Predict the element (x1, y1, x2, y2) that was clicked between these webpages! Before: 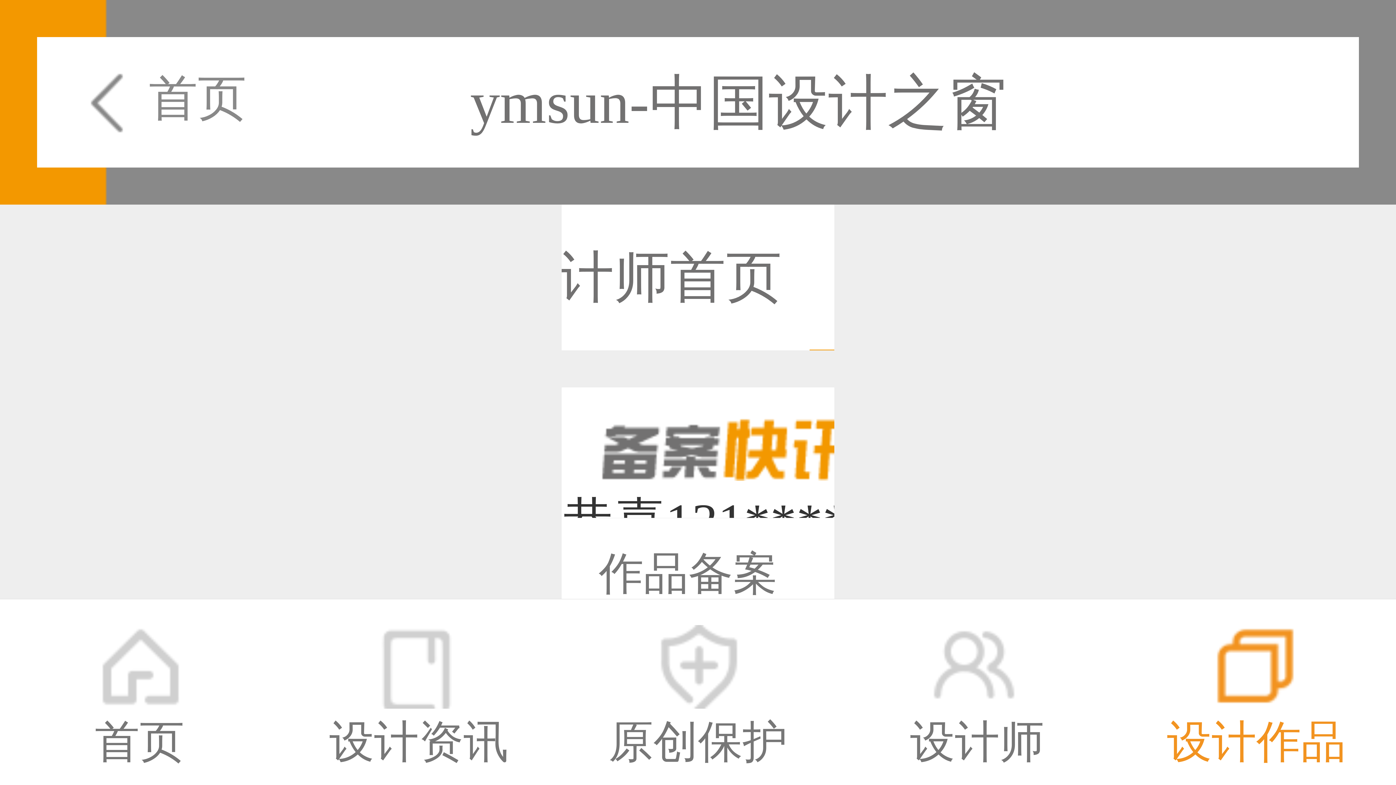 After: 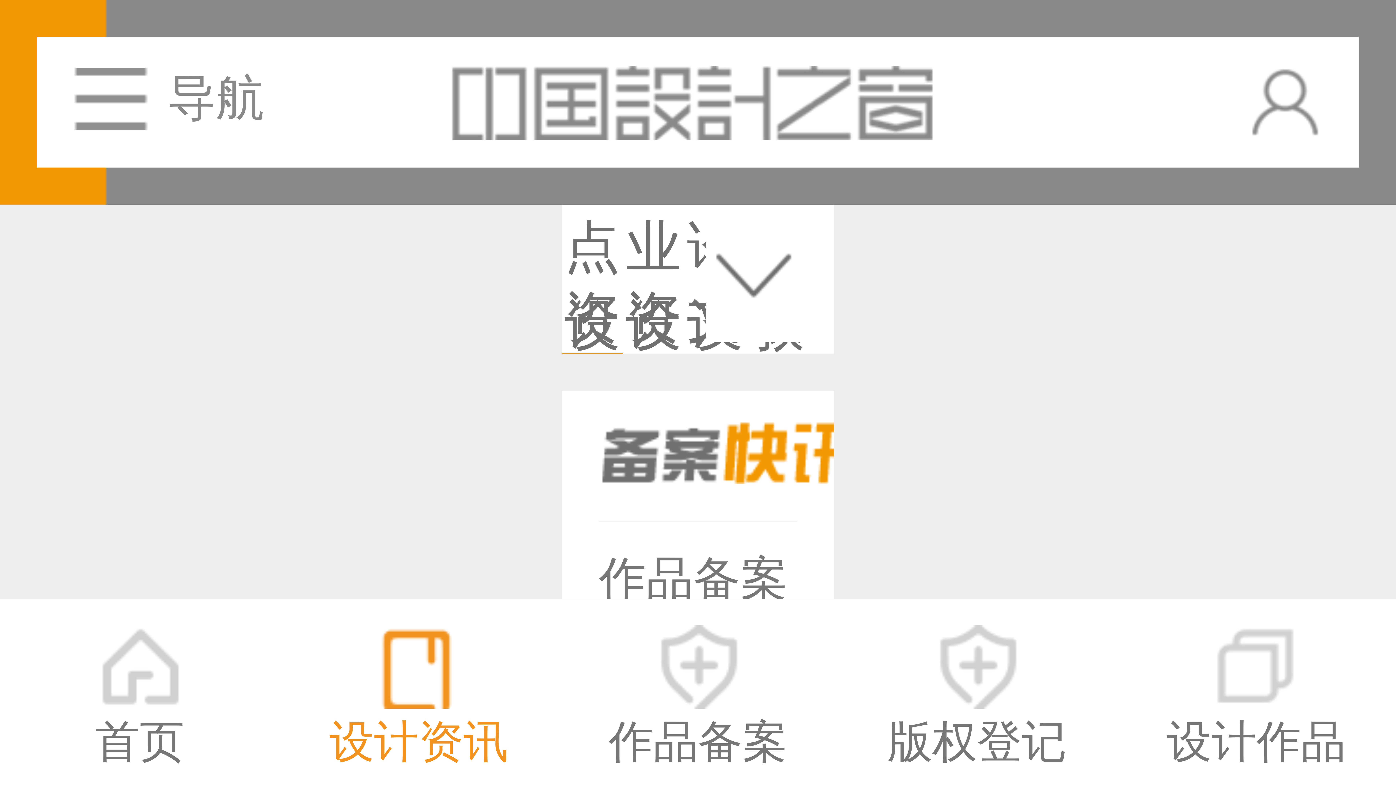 Action: bbox: (279, 599, 558, 897) label: 设计资讯